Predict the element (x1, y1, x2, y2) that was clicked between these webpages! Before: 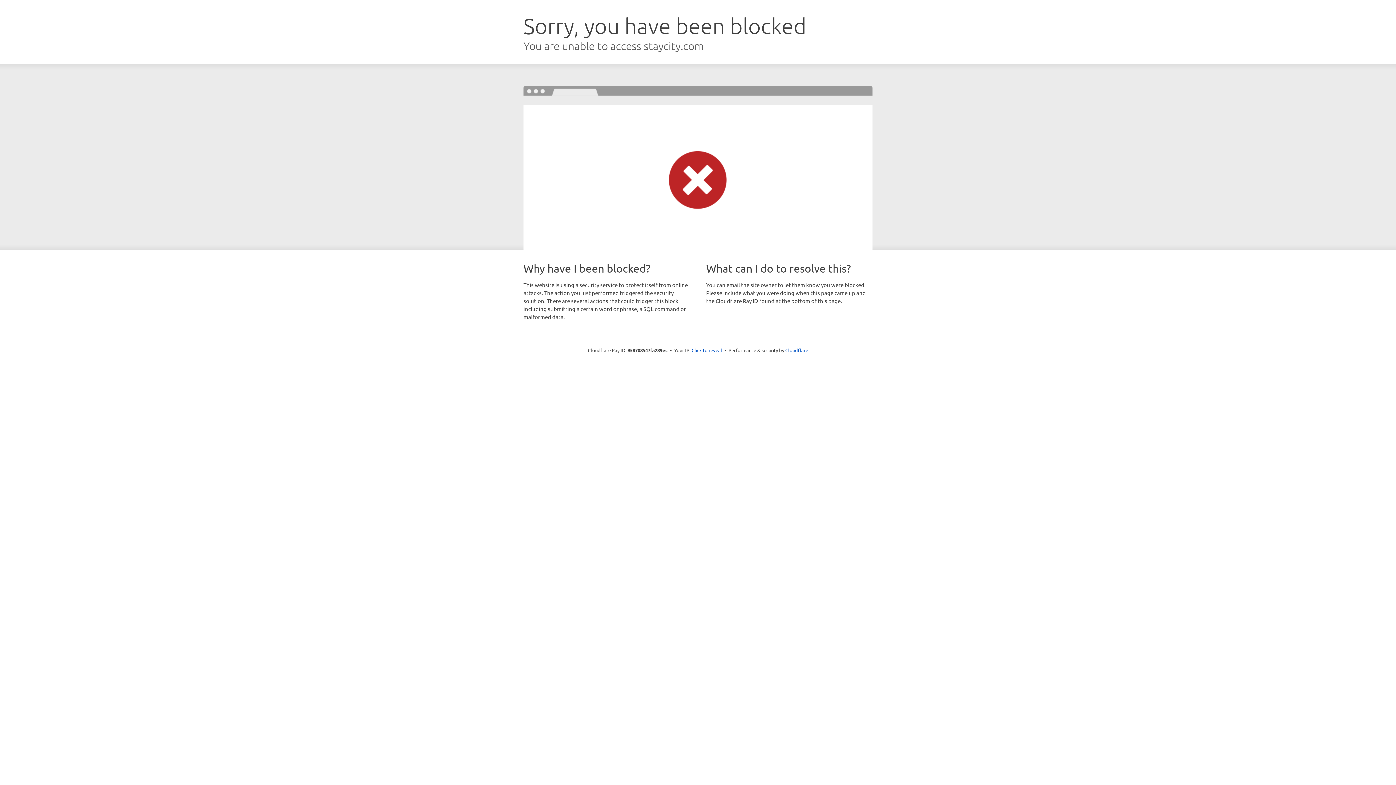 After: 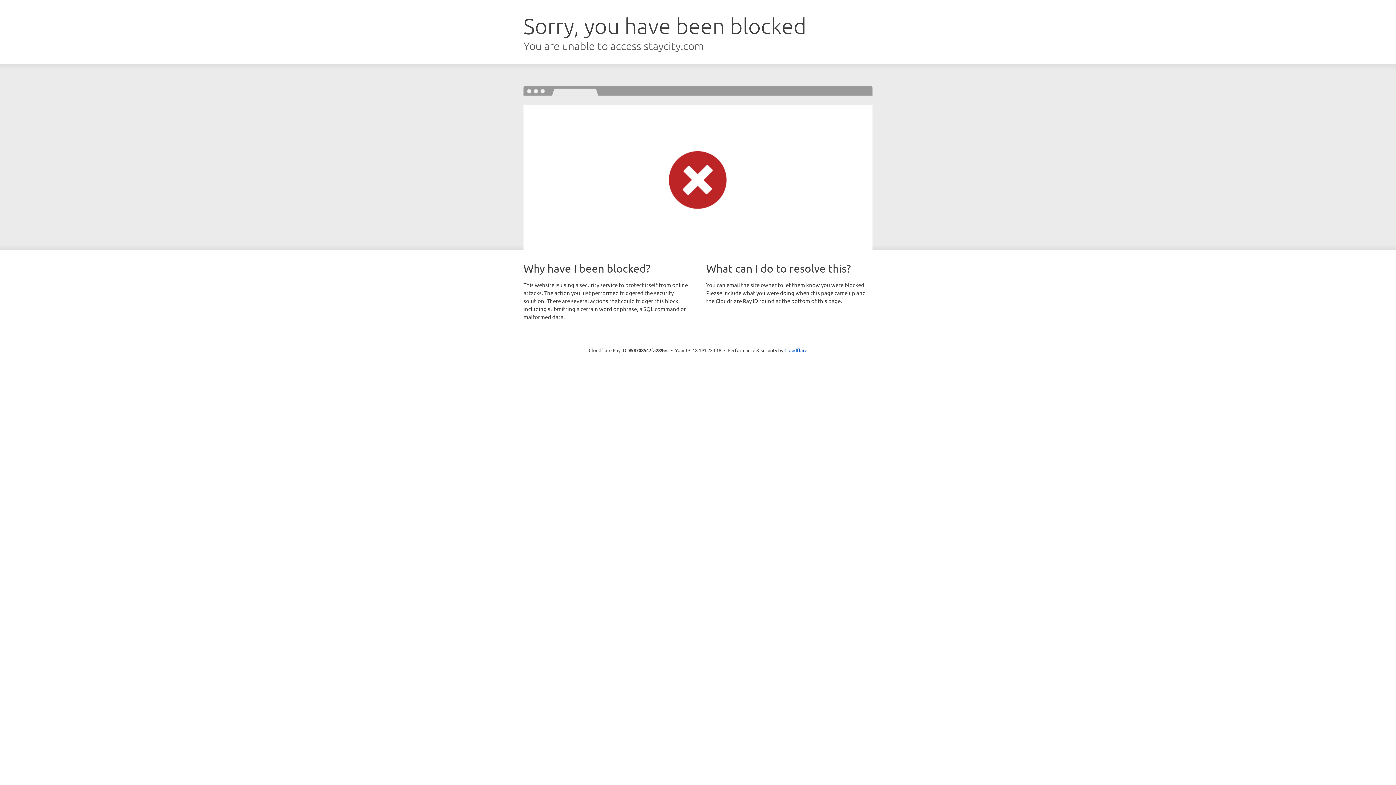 Action: bbox: (691, 346, 722, 353) label: Click to reveal